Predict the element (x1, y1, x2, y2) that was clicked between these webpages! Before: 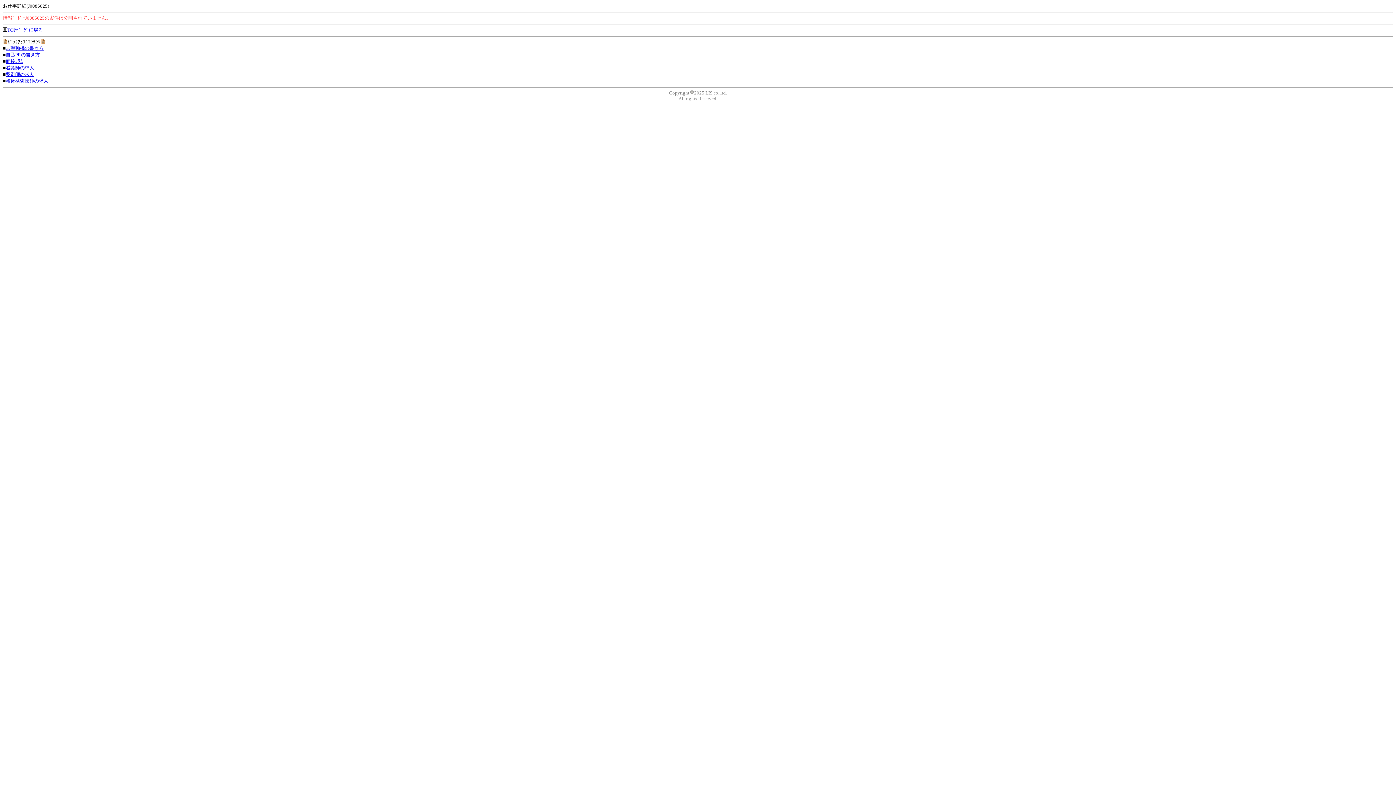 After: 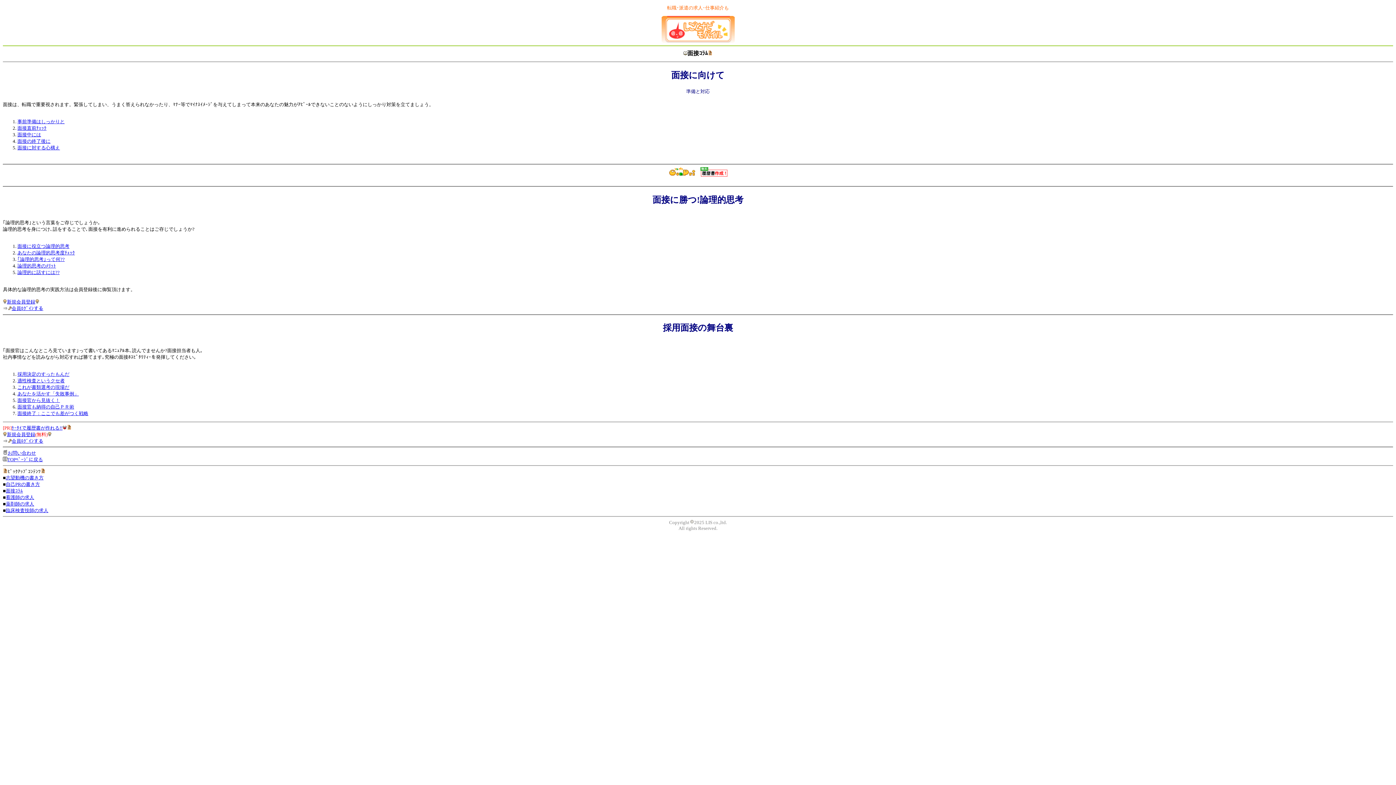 Action: bbox: (5, 58, 22, 64) label: 面接ｺﾗﾑ